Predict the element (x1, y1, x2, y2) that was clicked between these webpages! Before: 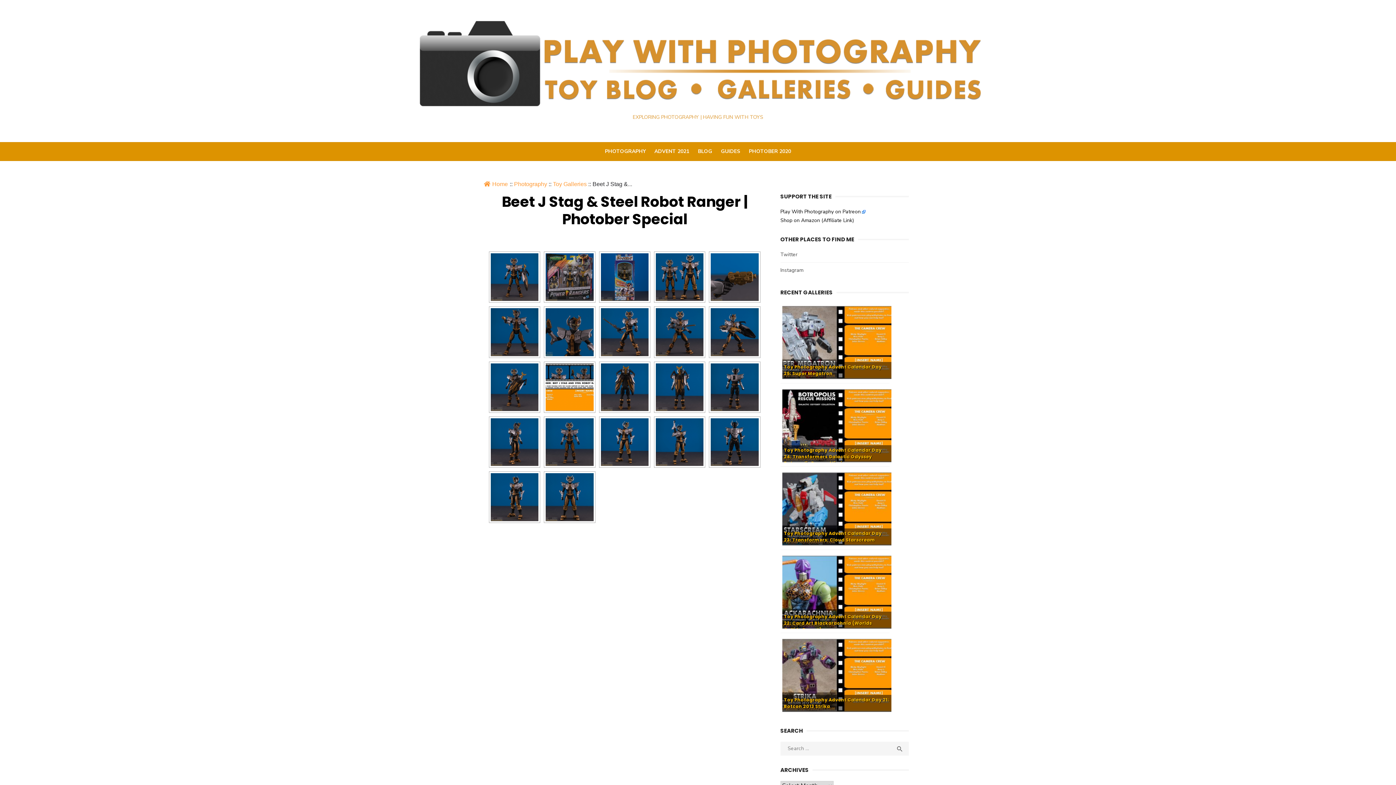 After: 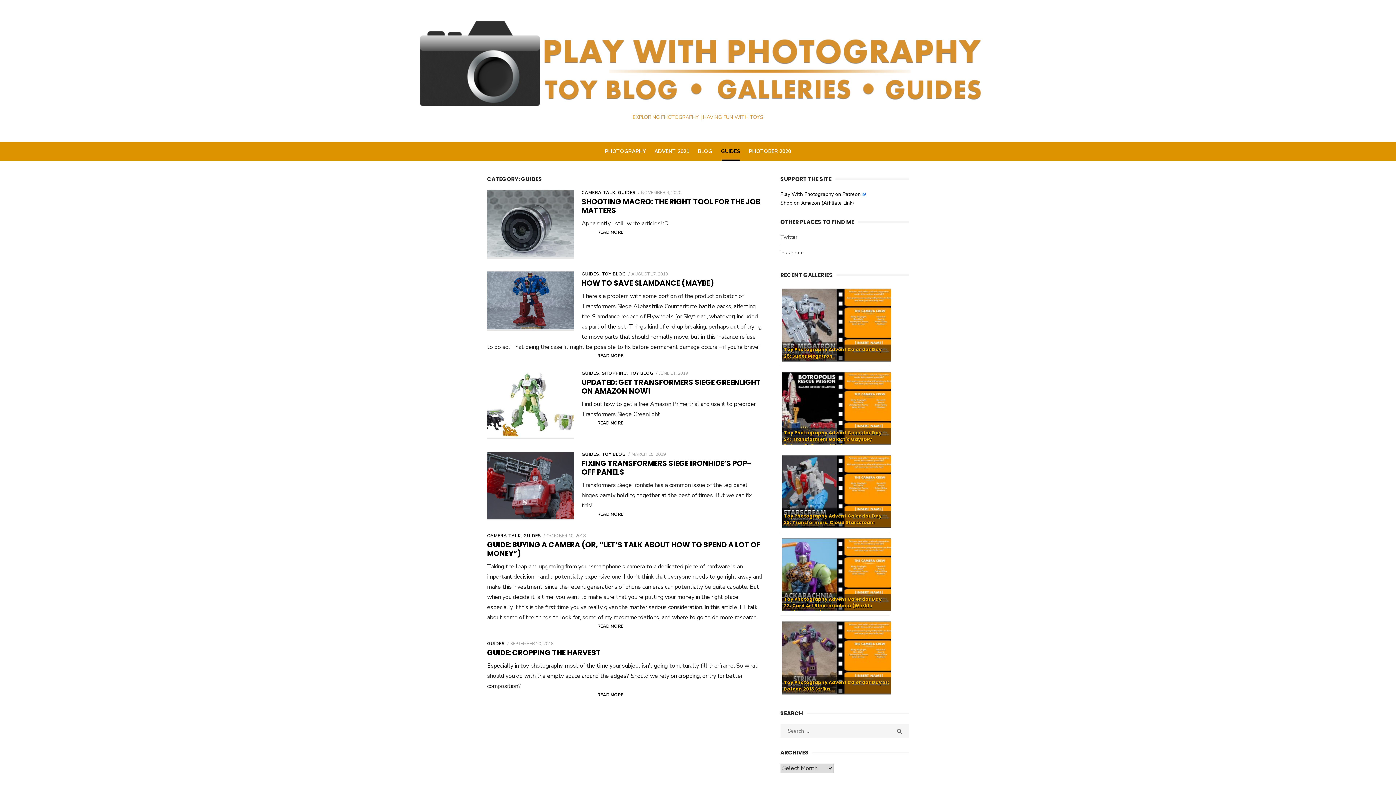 Action: label: GUIDES bbox: (717, 144, 744, 158)